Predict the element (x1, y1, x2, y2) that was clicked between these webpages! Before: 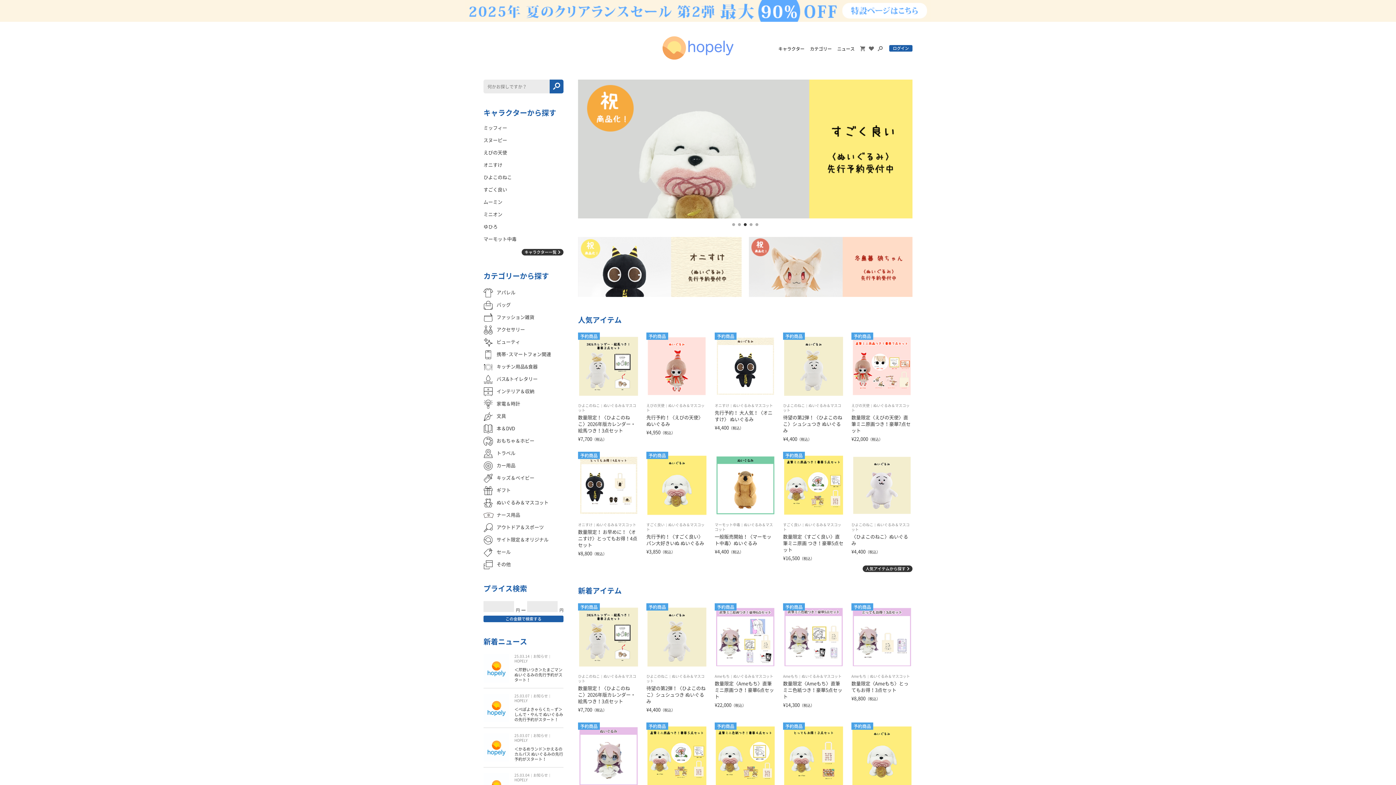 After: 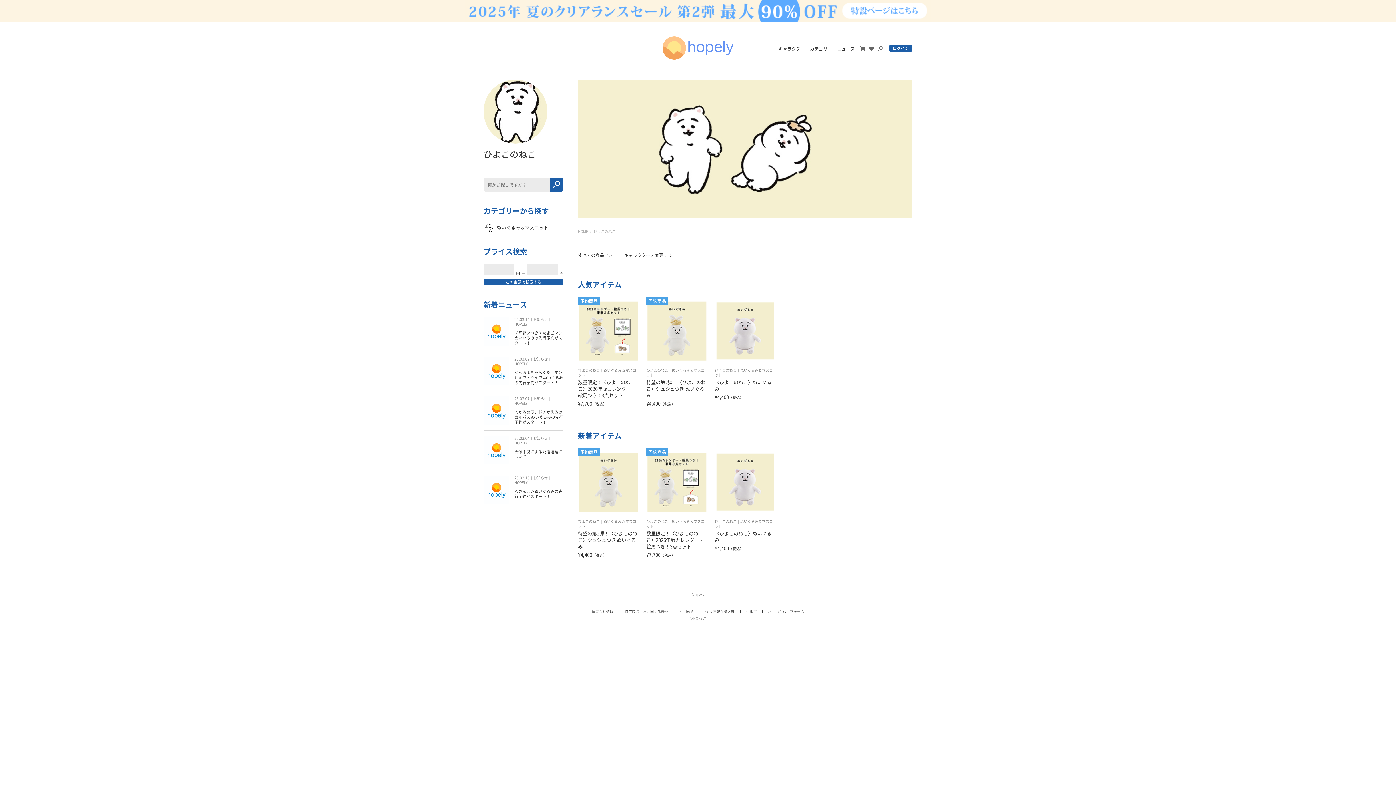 Action: label: ひよこのねこ bbox: (578, 674, 600, 678)